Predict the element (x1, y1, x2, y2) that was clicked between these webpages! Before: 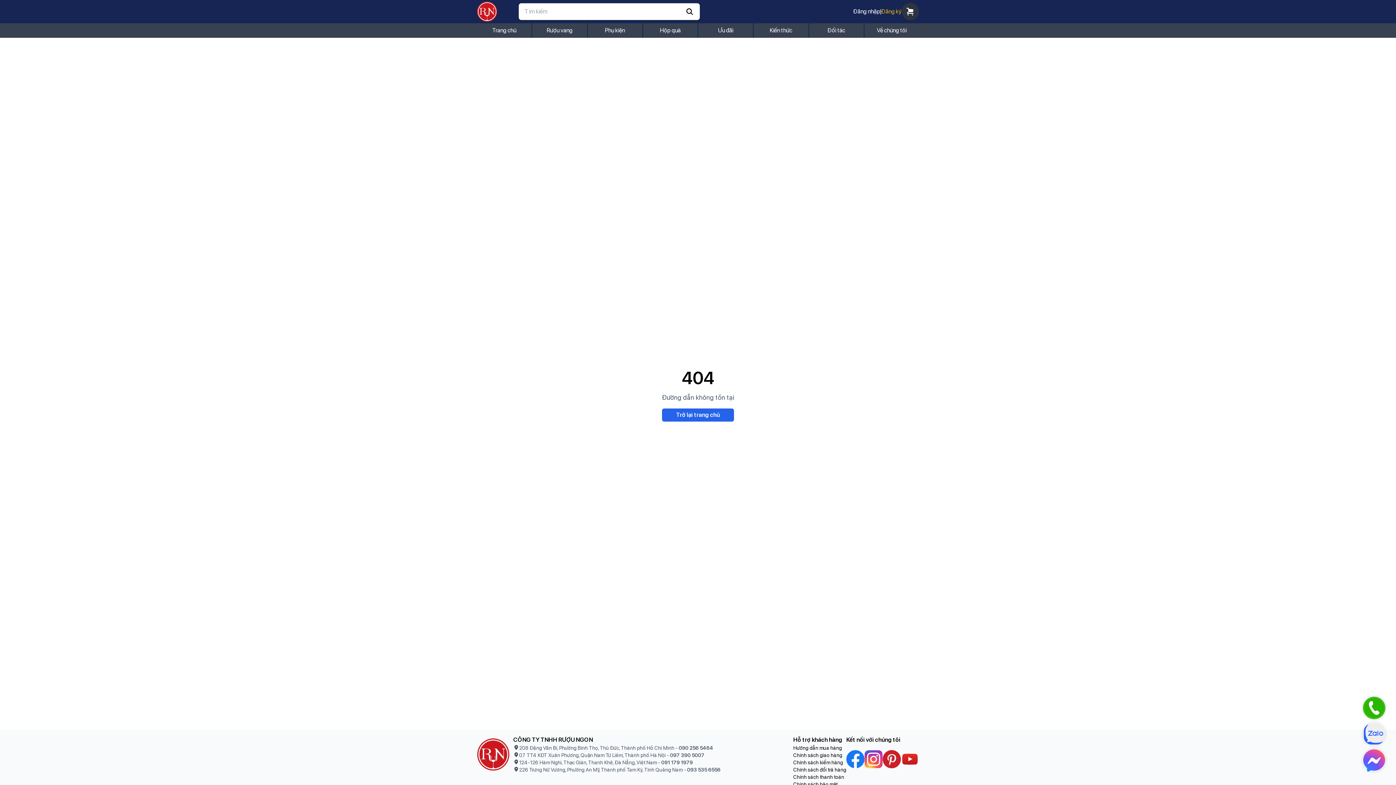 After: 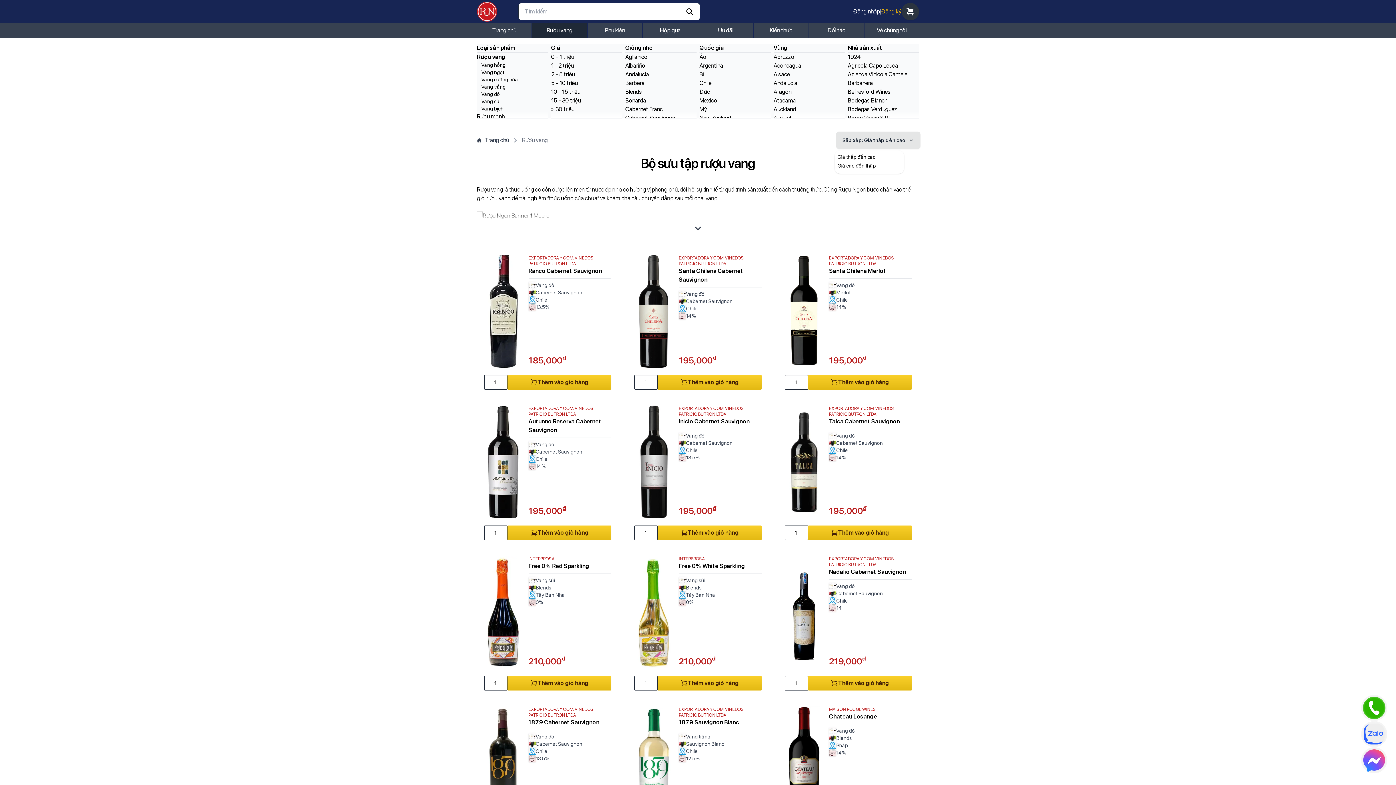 Action: bbox: (531, 23, 587, 37) label: Rượu vang